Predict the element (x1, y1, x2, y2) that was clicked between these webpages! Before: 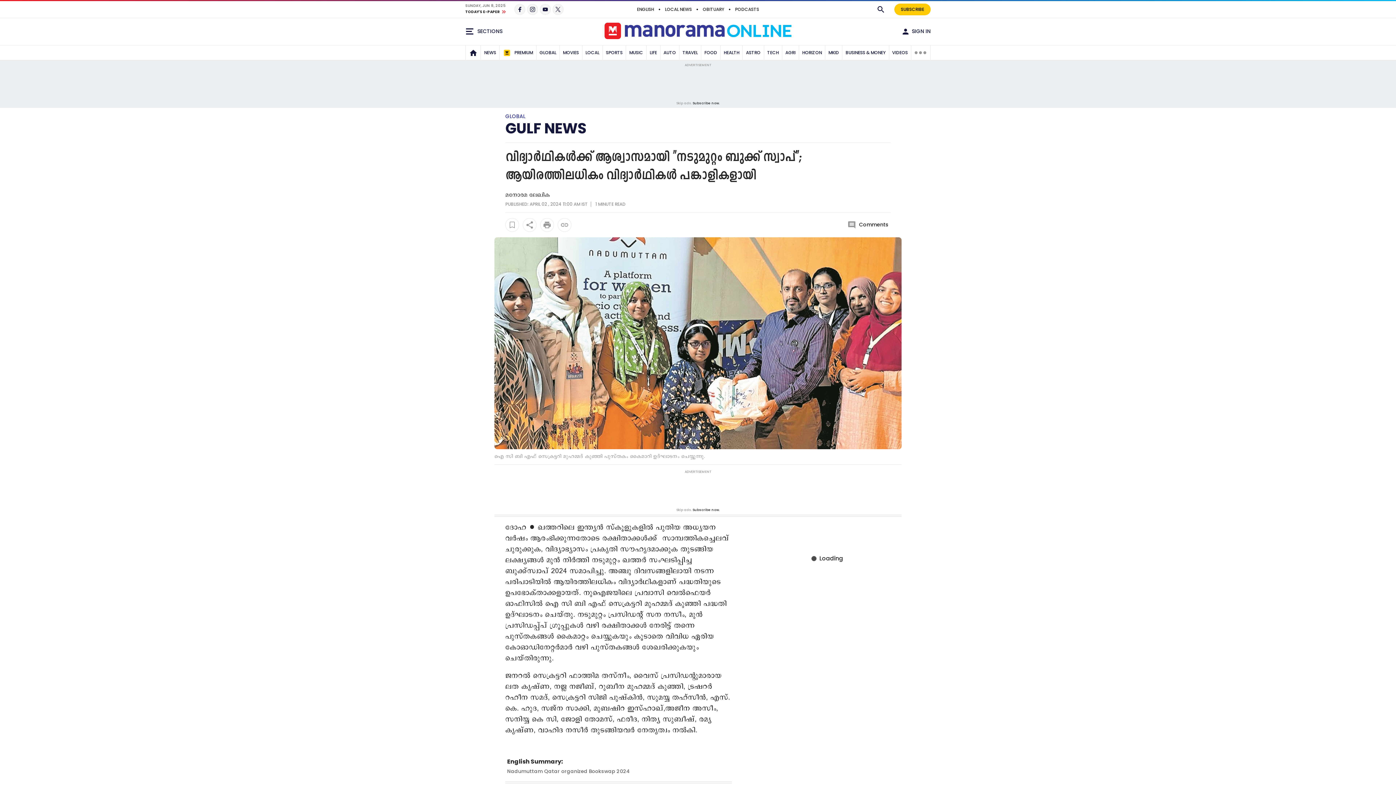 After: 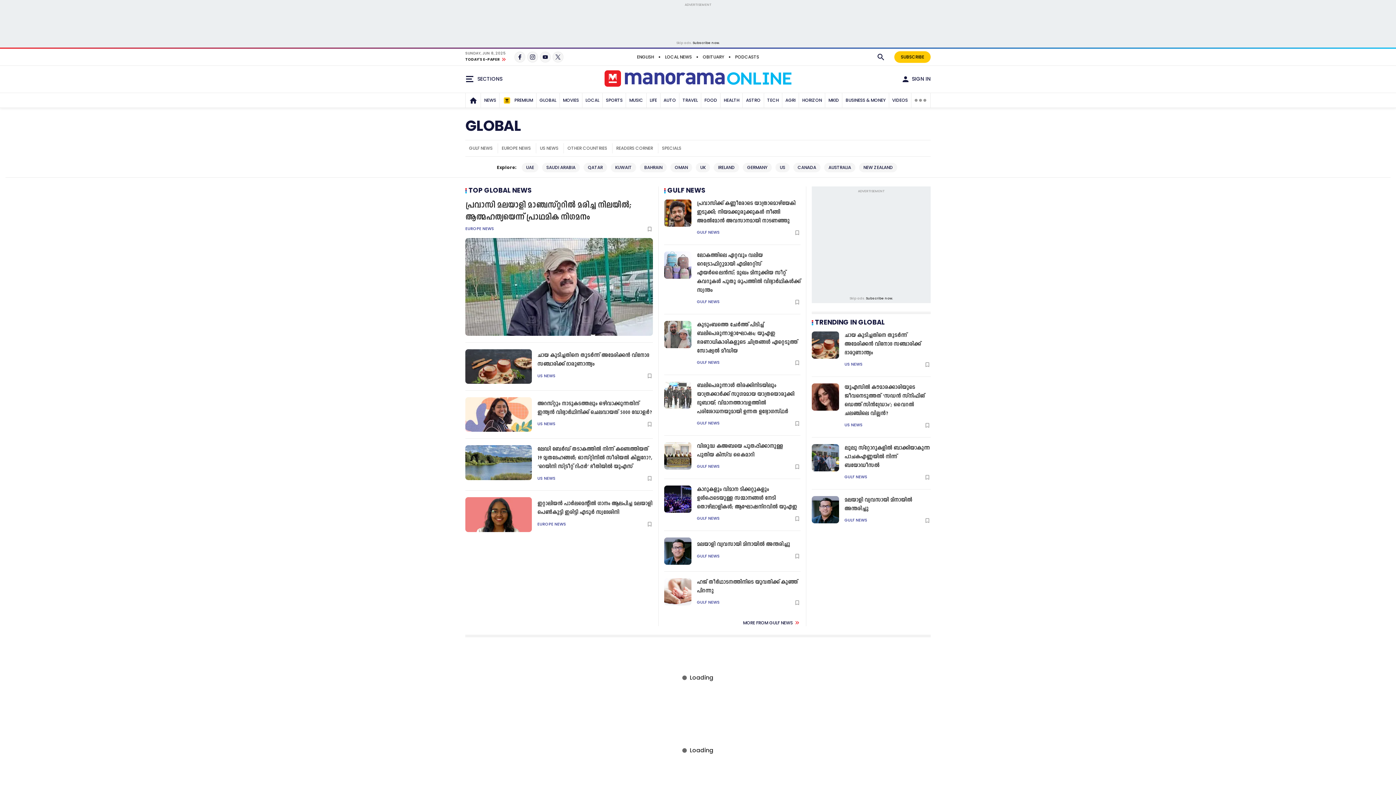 Action: label: GLOBAL bbox: (505, 112, 525, 119)